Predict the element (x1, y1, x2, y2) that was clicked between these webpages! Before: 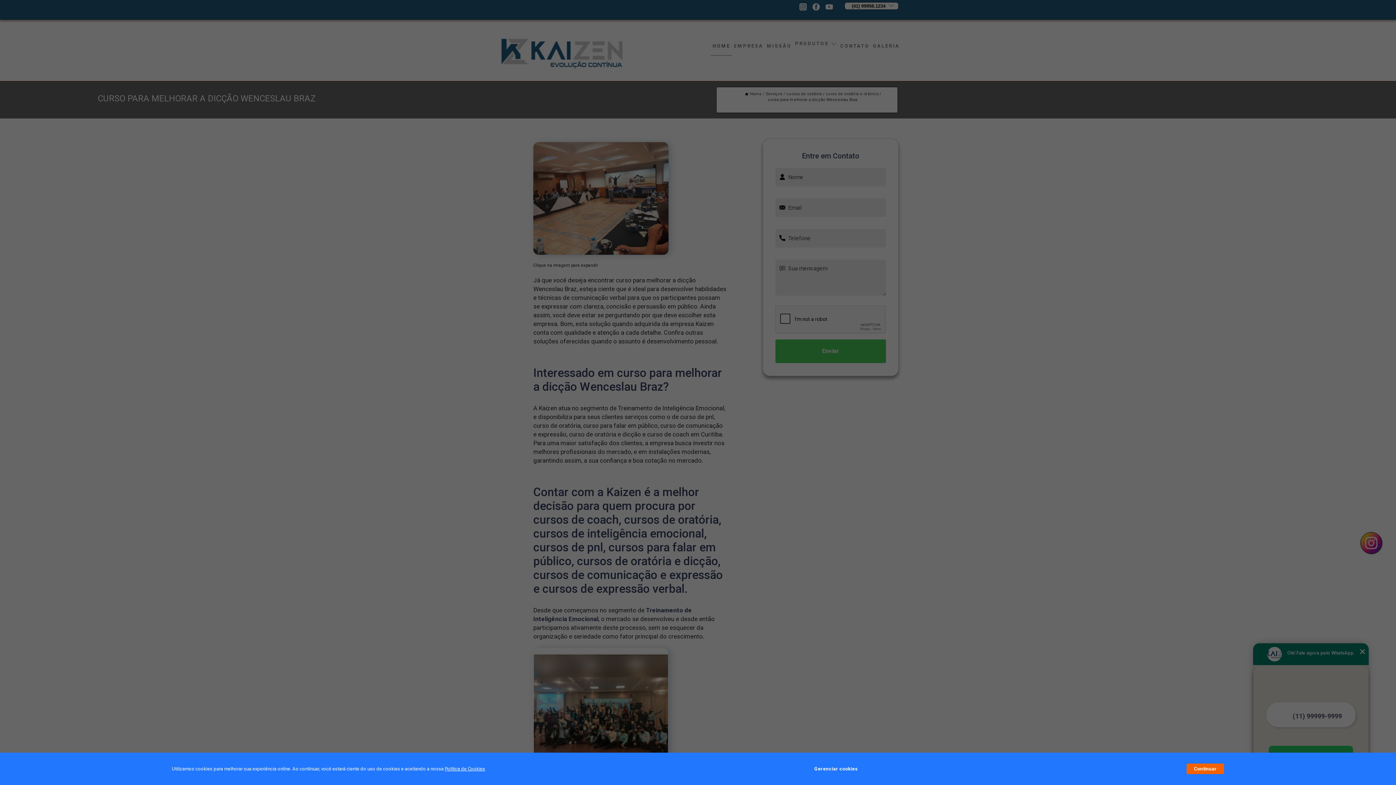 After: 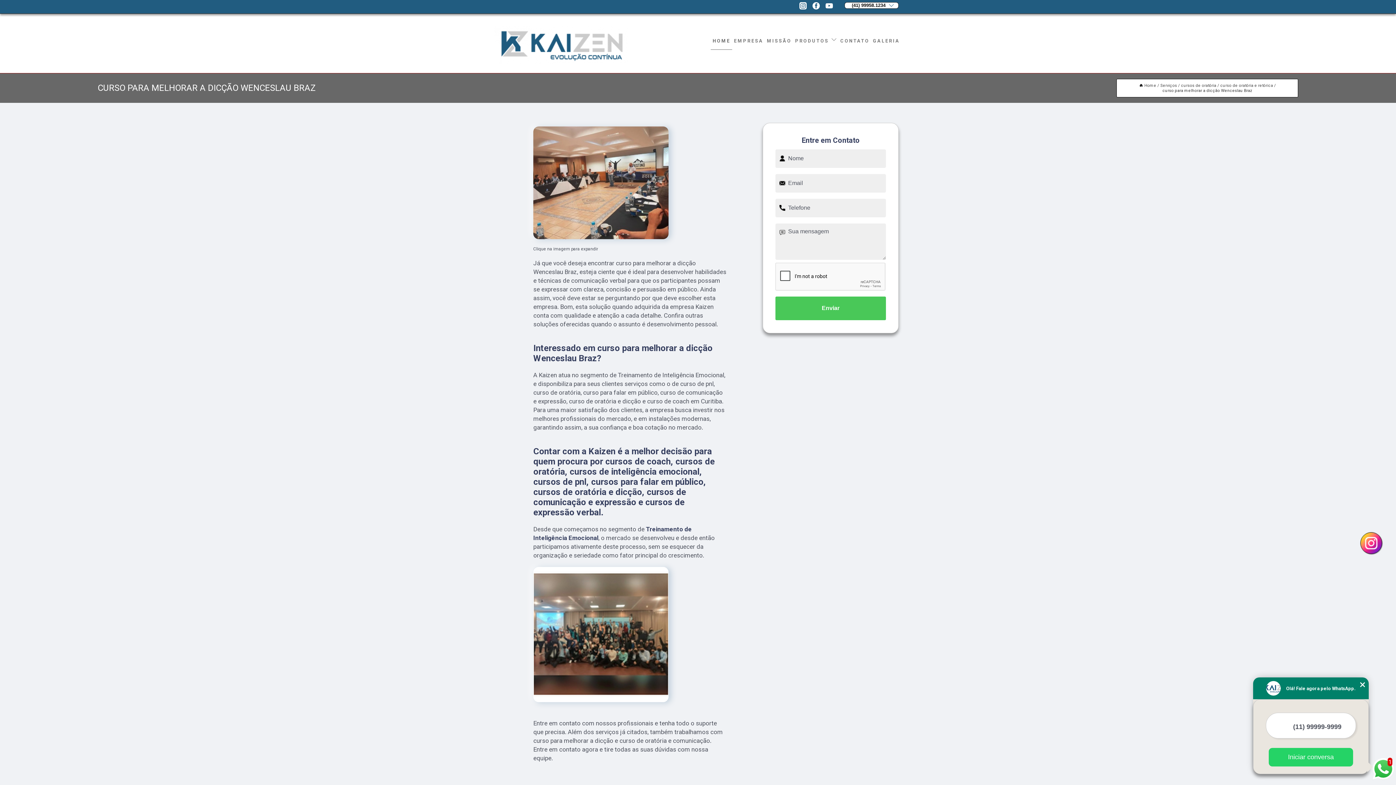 Action: bbox: (1187, 764, 1224, 774) label: Continuar